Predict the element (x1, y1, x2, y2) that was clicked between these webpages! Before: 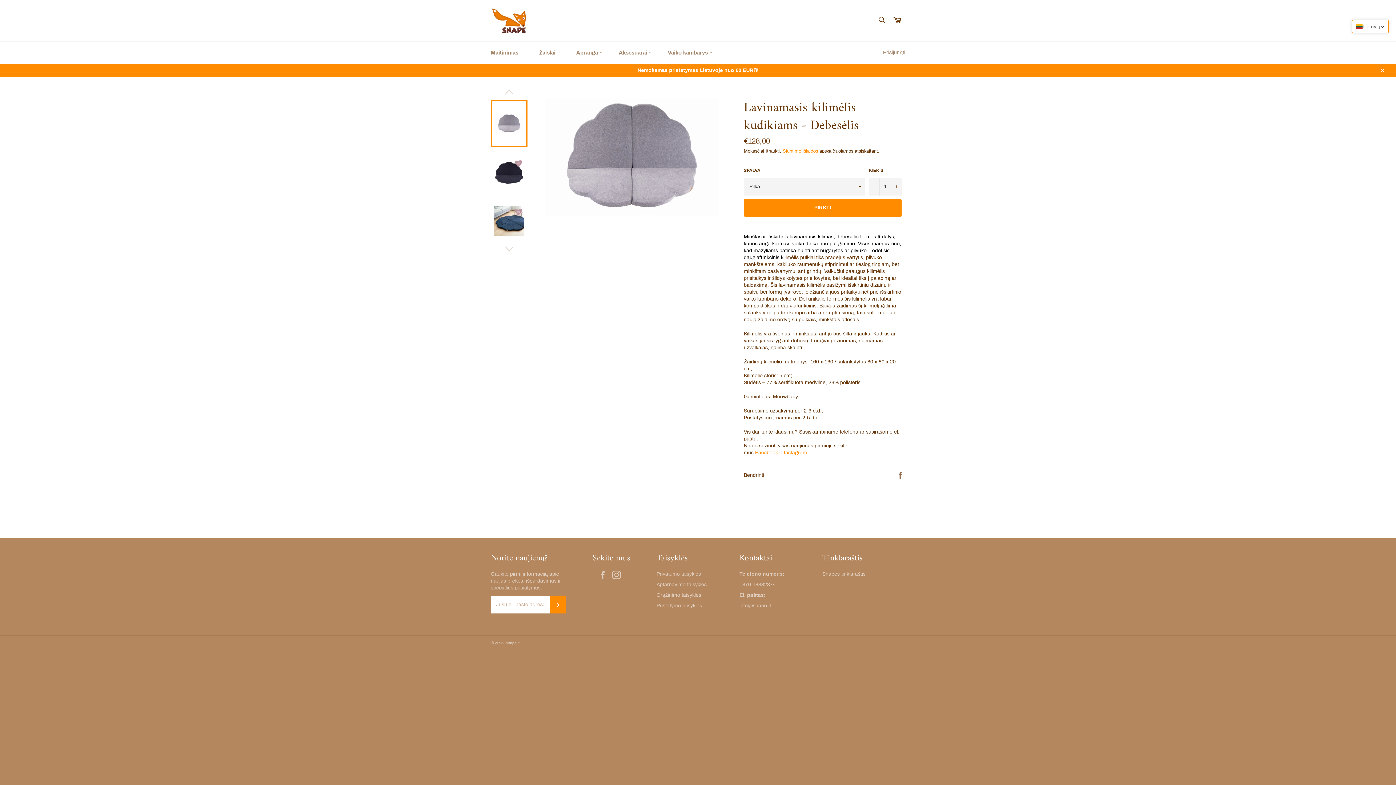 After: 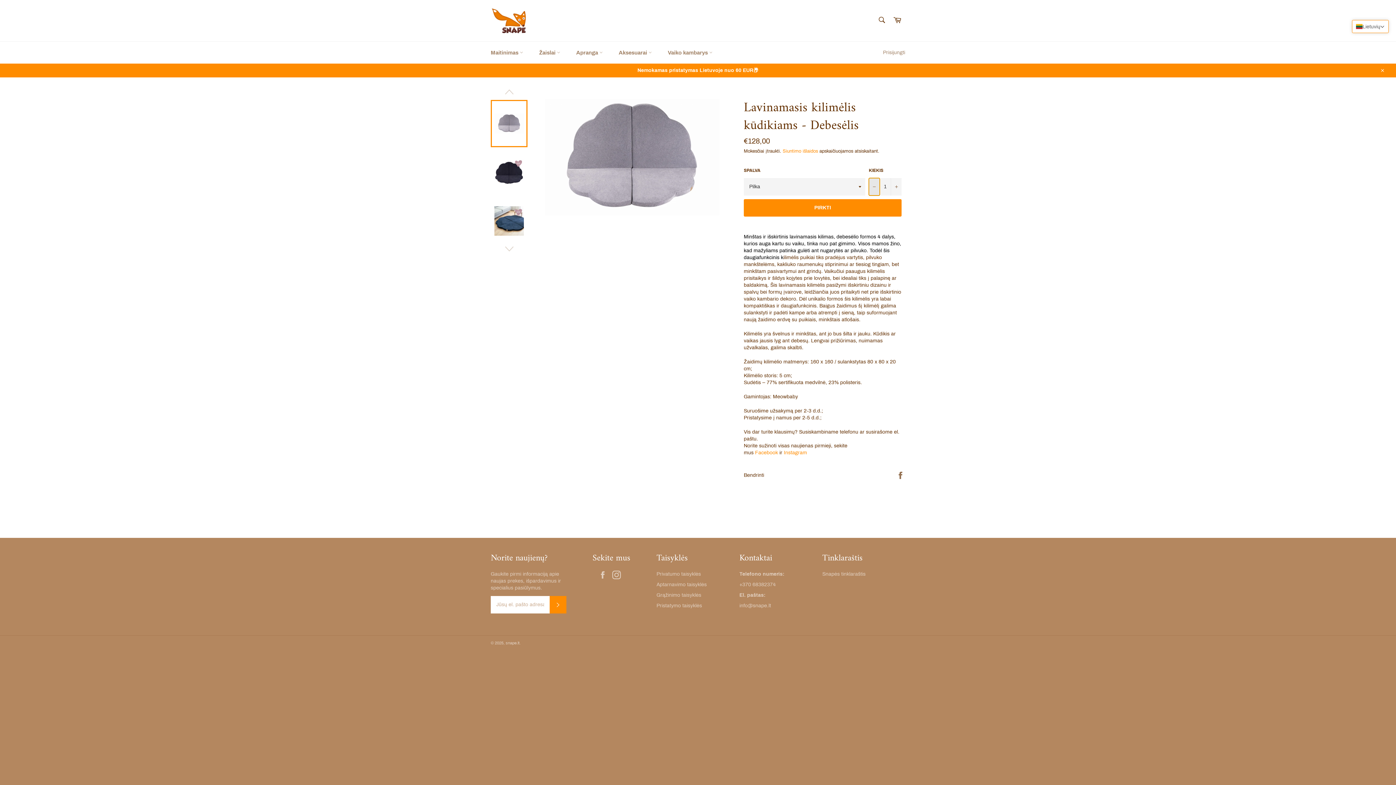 Action: label: Prekių kiekį sumažinti viena bbox: (869, 178, 880, 195)